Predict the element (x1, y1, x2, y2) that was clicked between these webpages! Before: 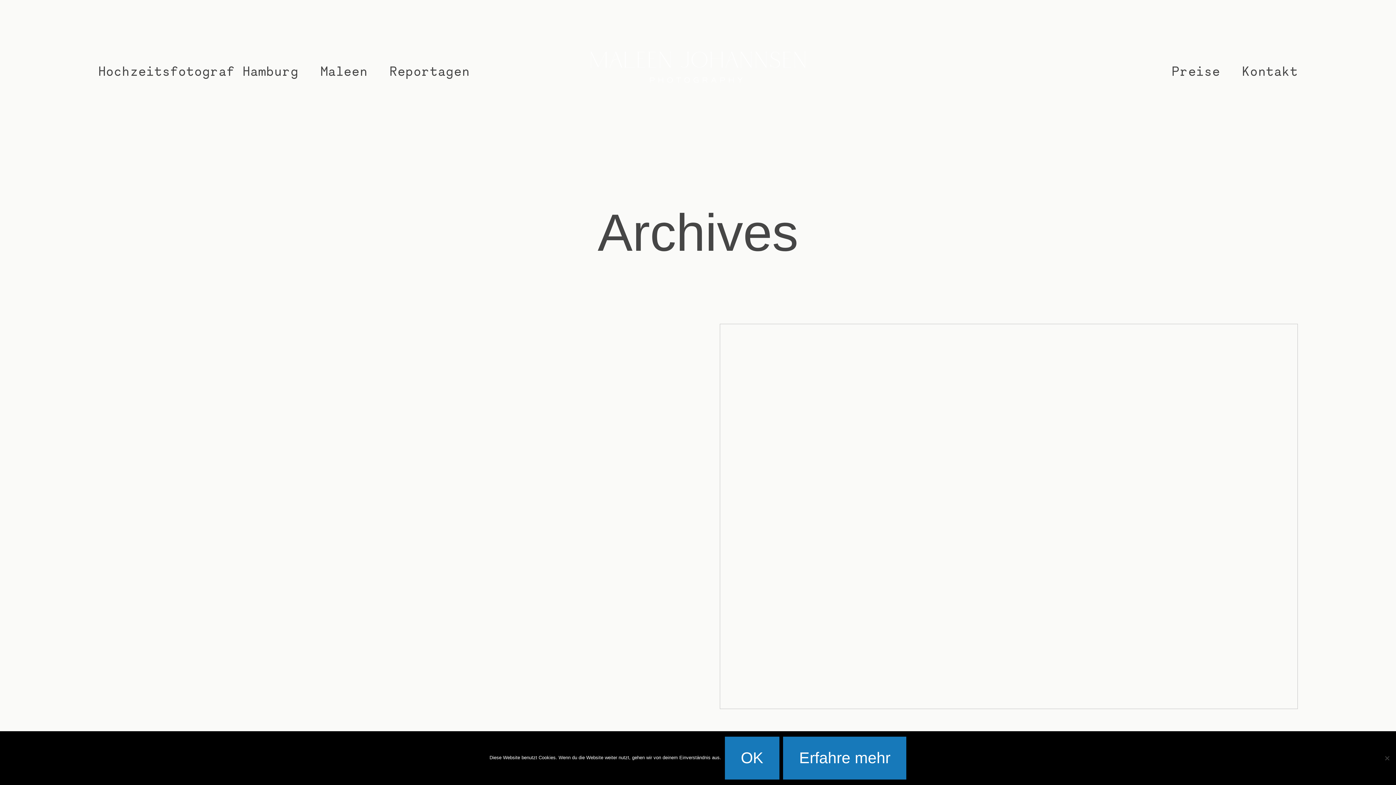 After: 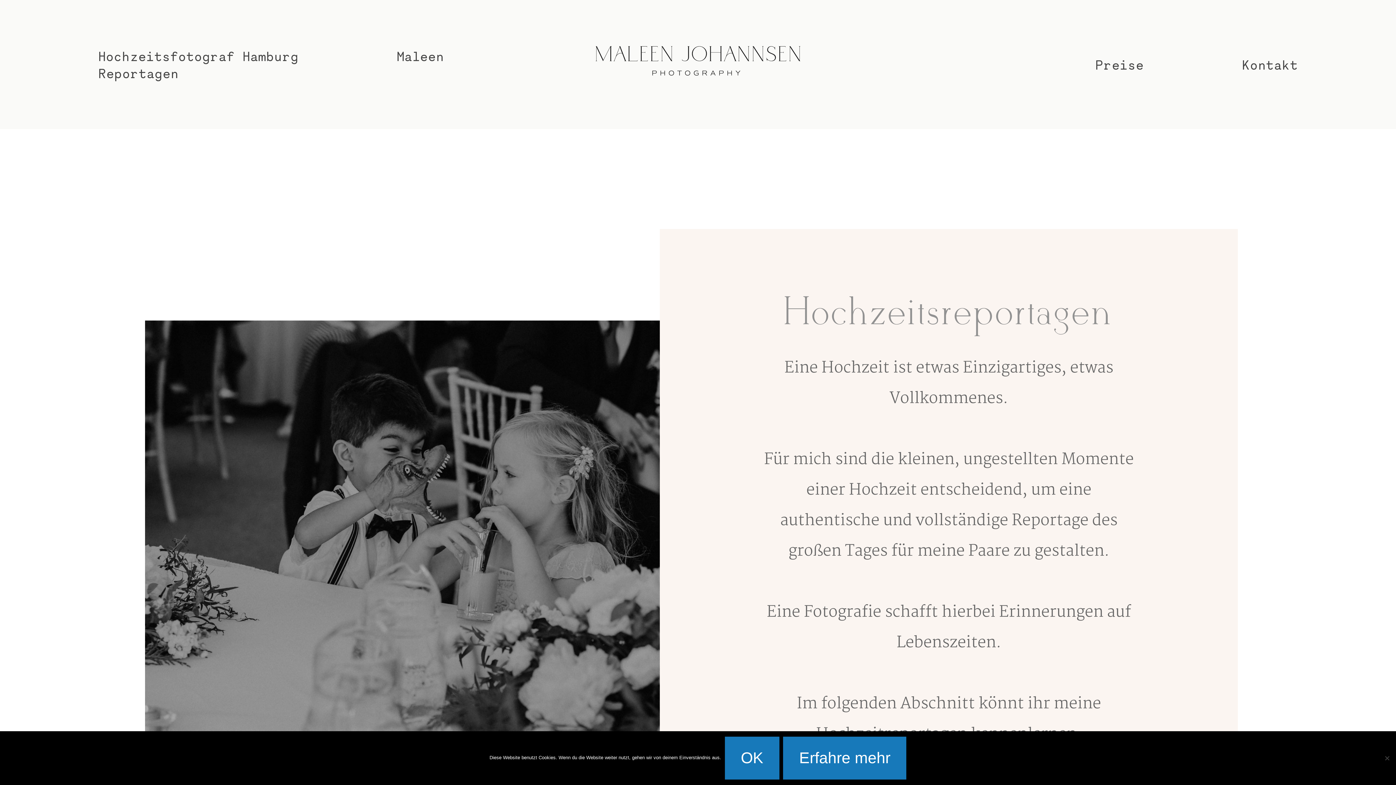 Action: bbox: (389, 62, 469, 79) label: Reportagen